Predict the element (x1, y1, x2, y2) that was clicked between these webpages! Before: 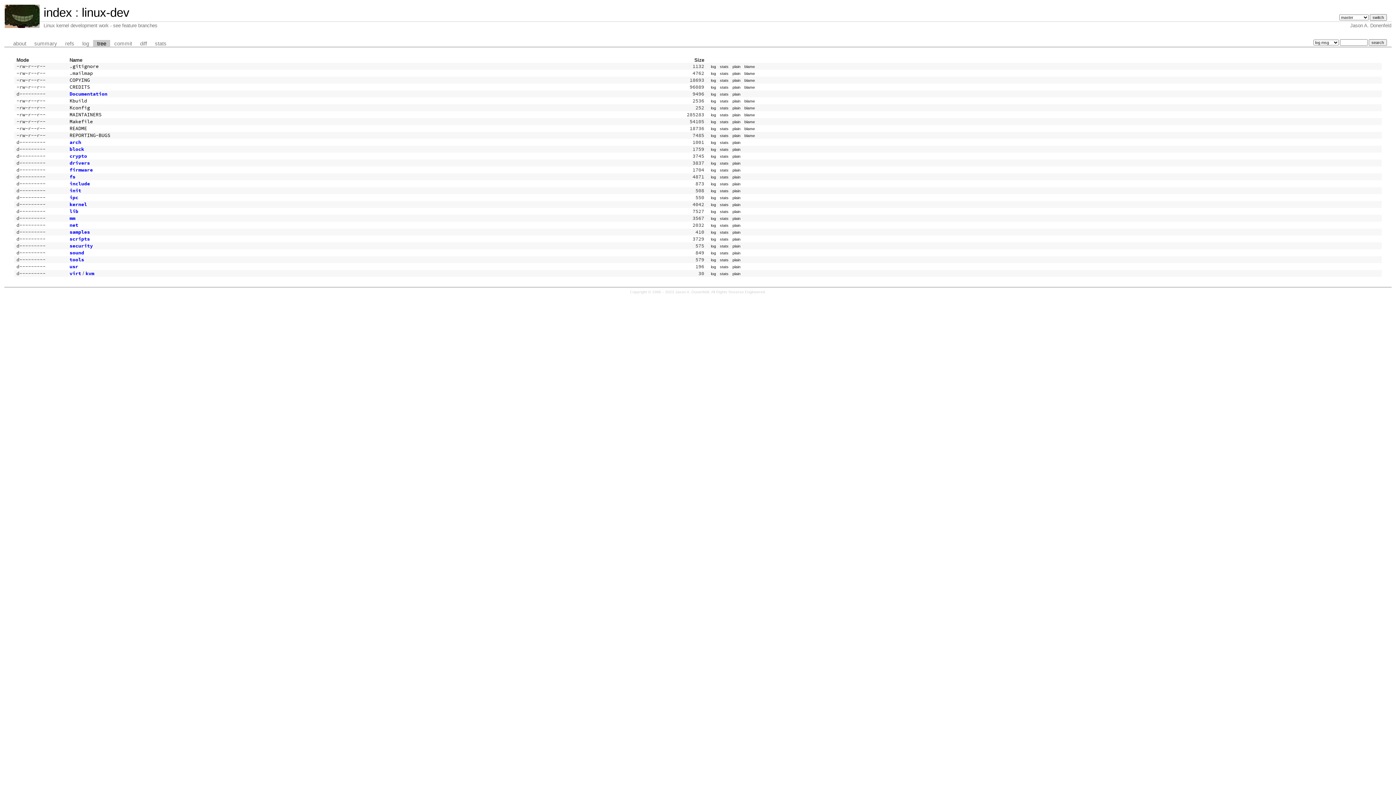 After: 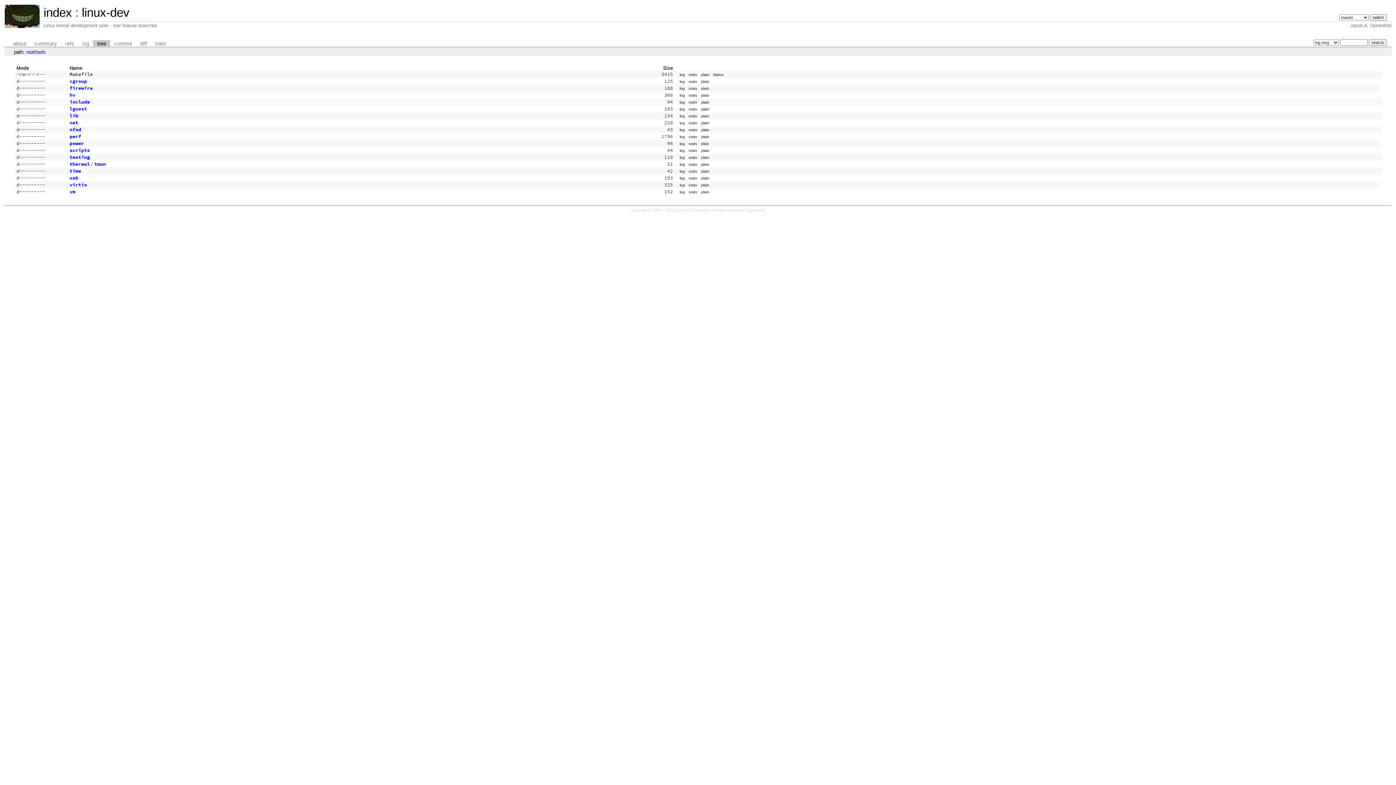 Action: bbox: (69, 256, 84, 263) label: tools